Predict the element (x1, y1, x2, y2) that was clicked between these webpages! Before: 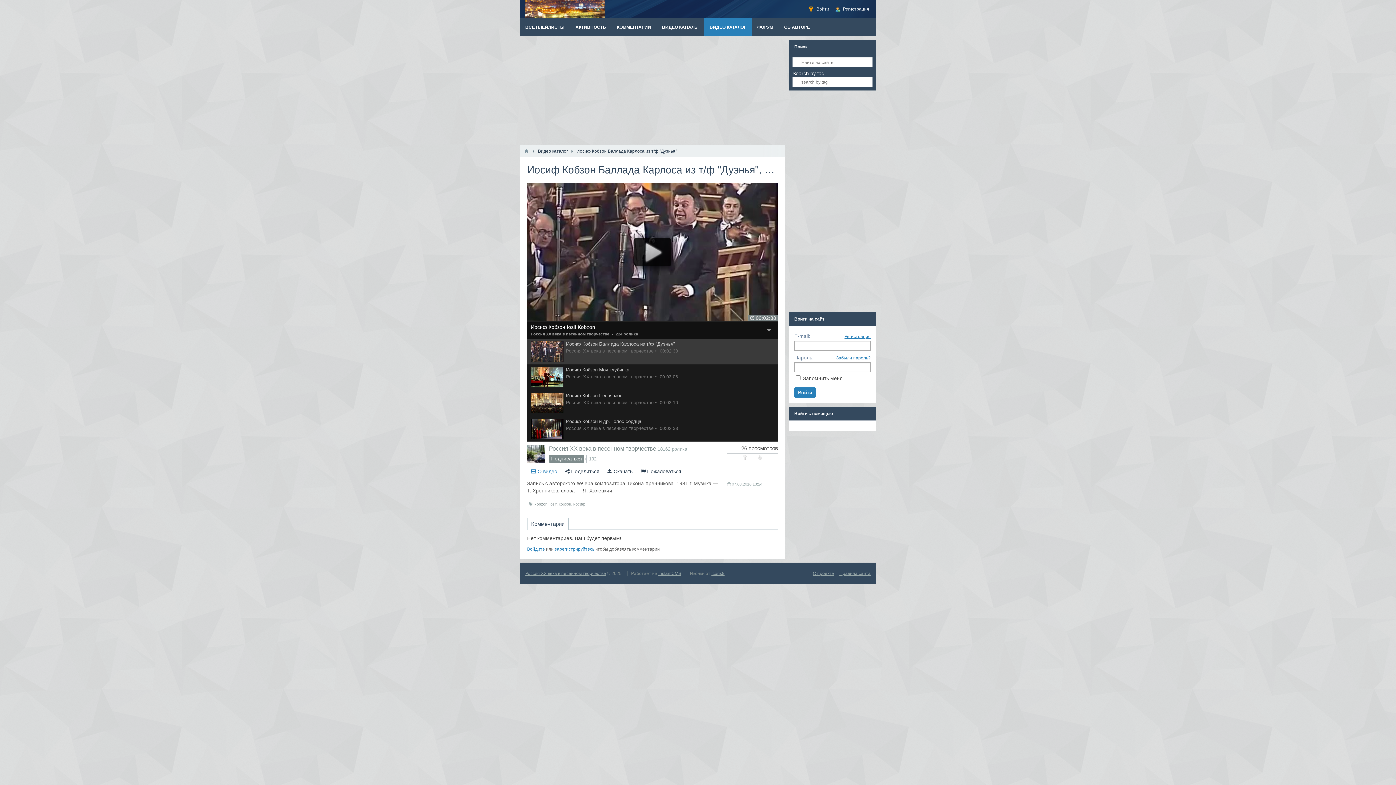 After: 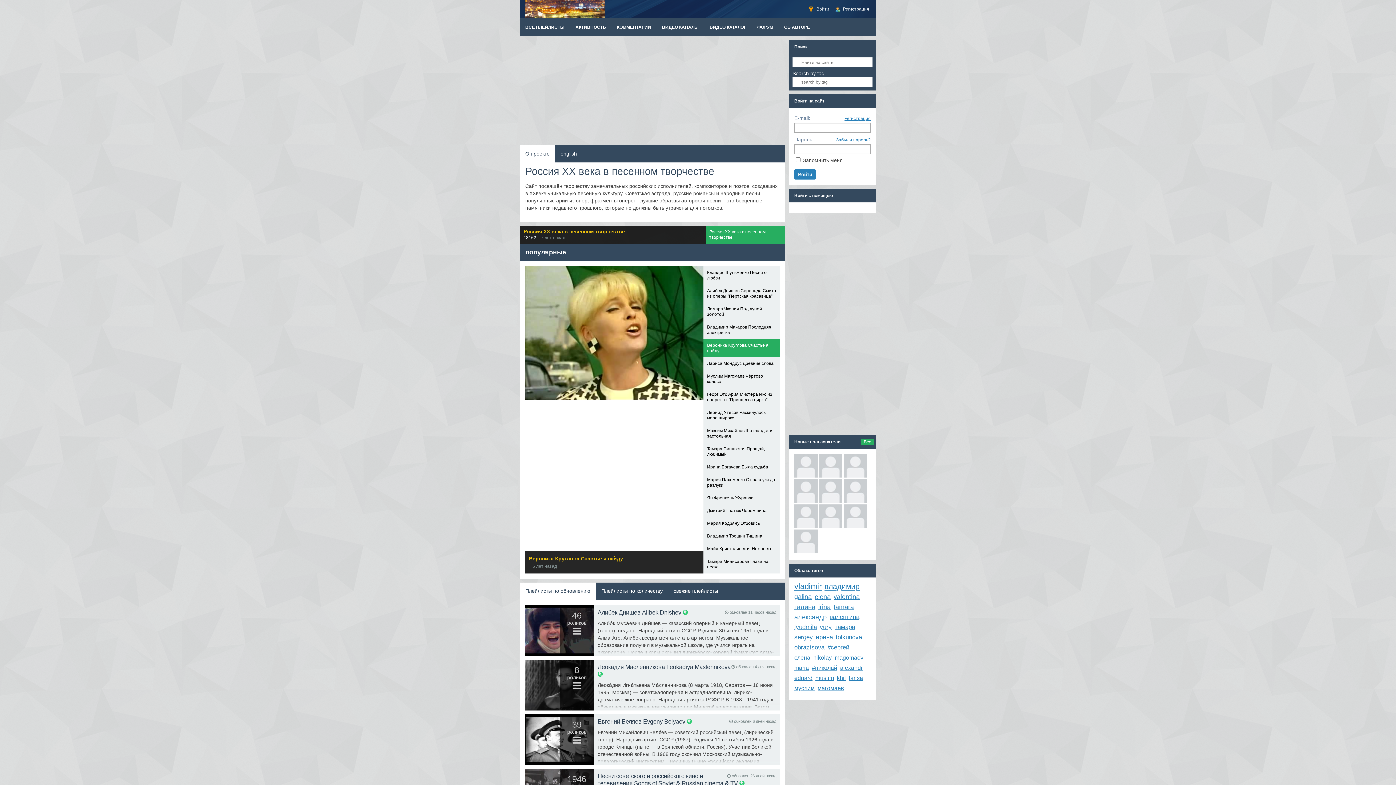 Action: bbox: (525, 0, 790, 18)